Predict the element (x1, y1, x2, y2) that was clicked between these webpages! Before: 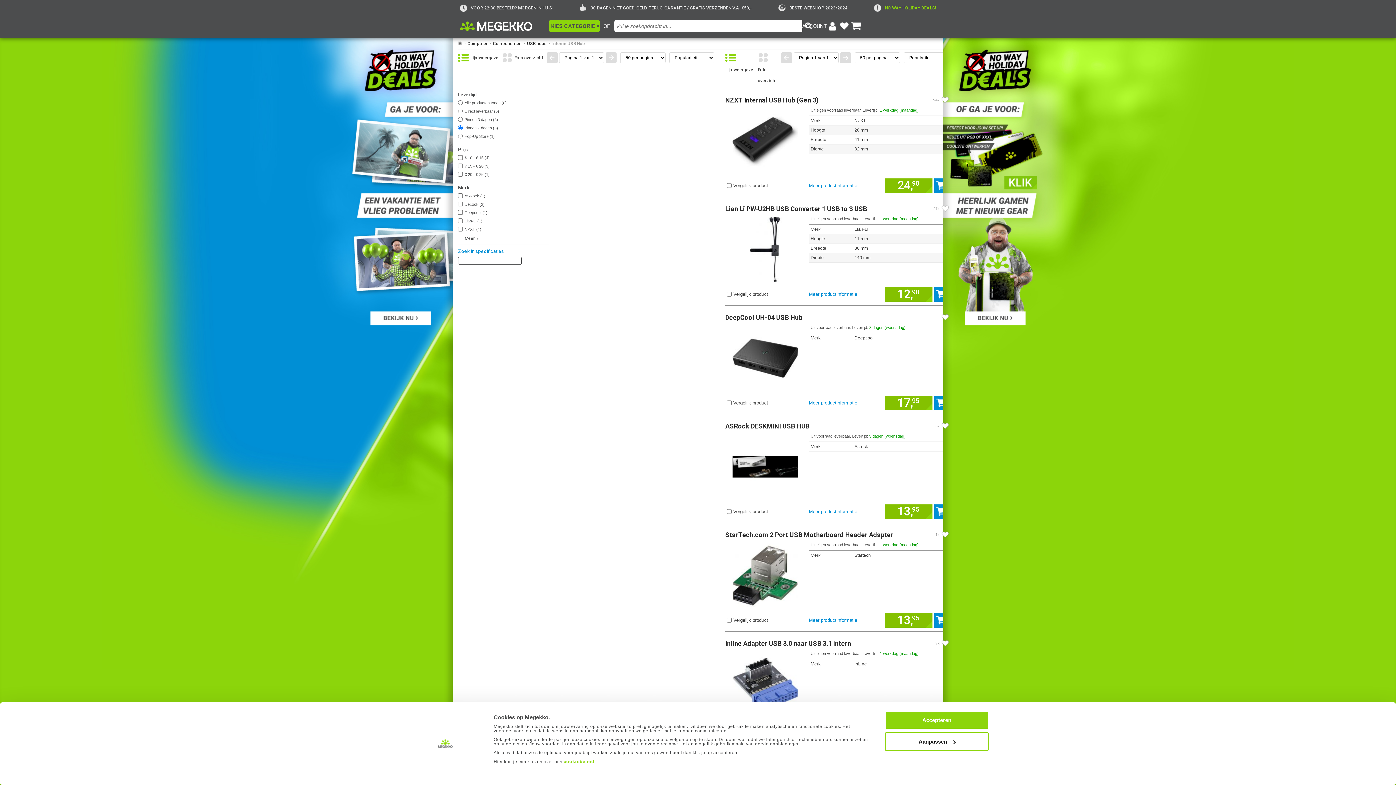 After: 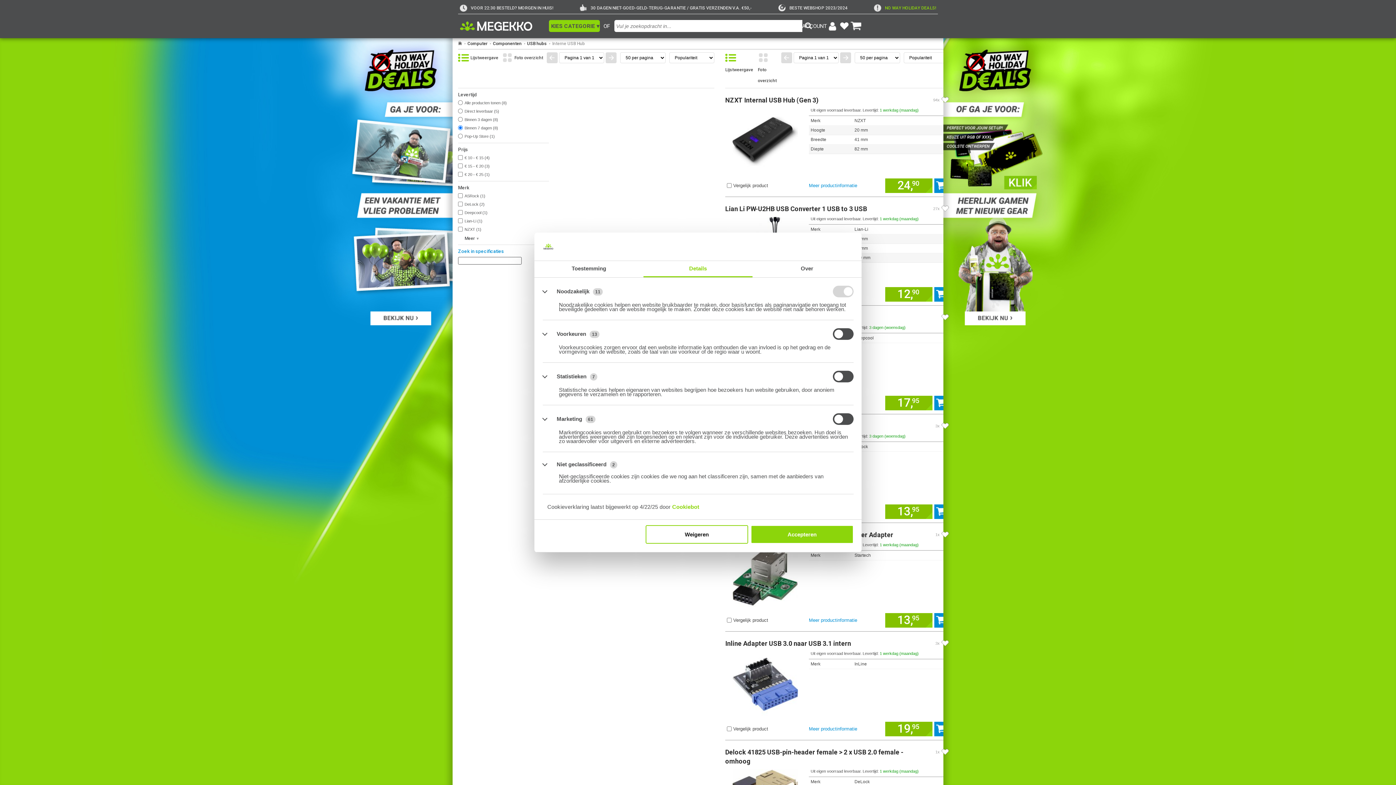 Action: label: Aanpassen bbox: (885, 732, 989, 751)